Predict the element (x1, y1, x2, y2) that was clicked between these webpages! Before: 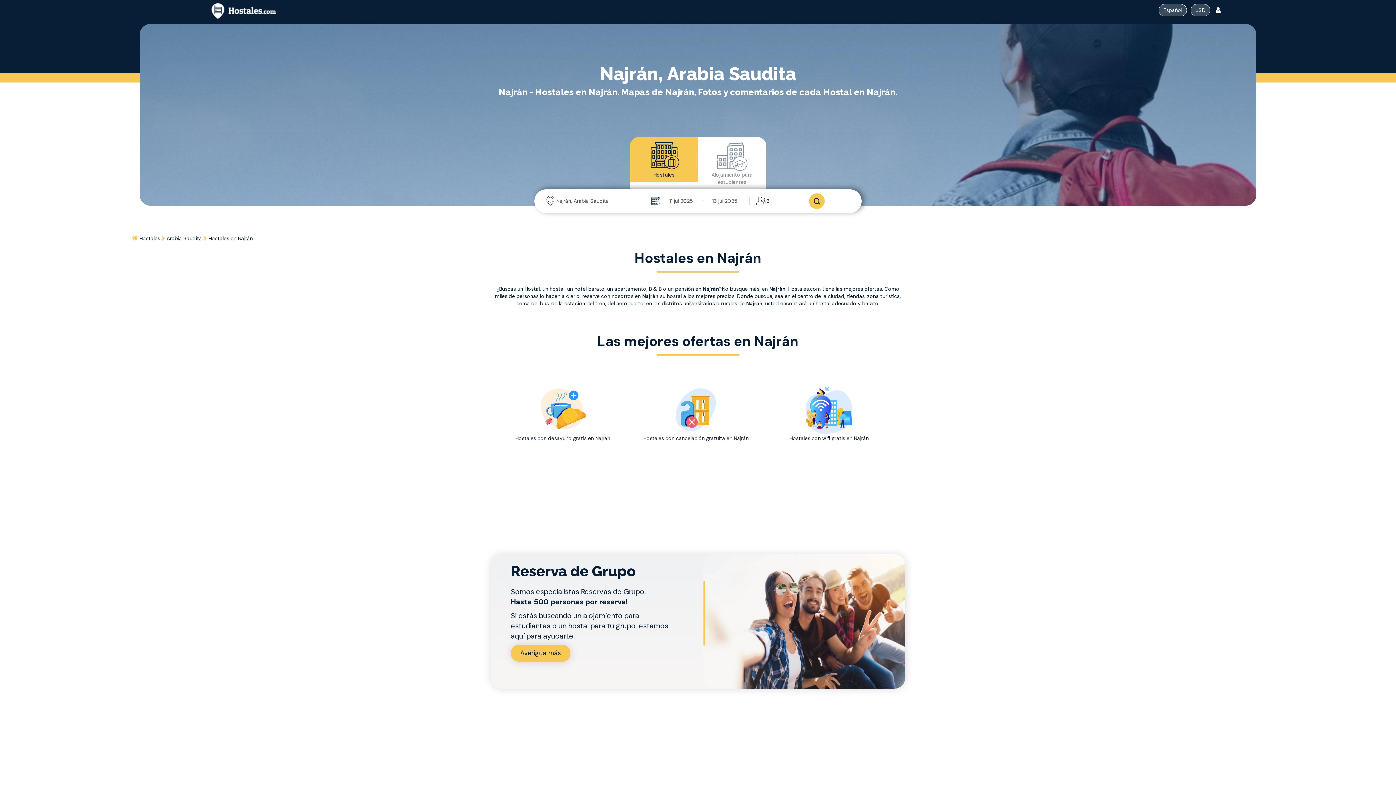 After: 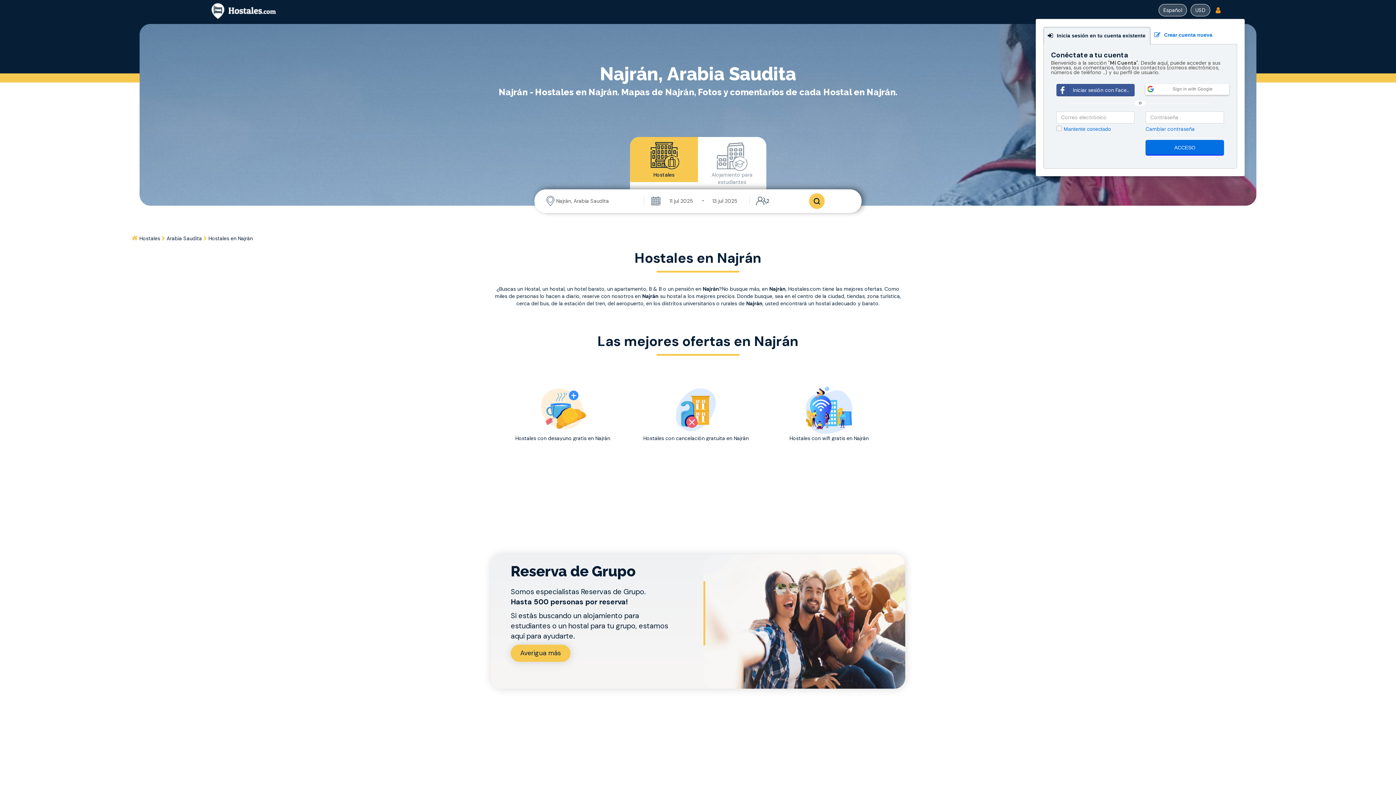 Action: bbox: (1212, 1, 1224, 18)